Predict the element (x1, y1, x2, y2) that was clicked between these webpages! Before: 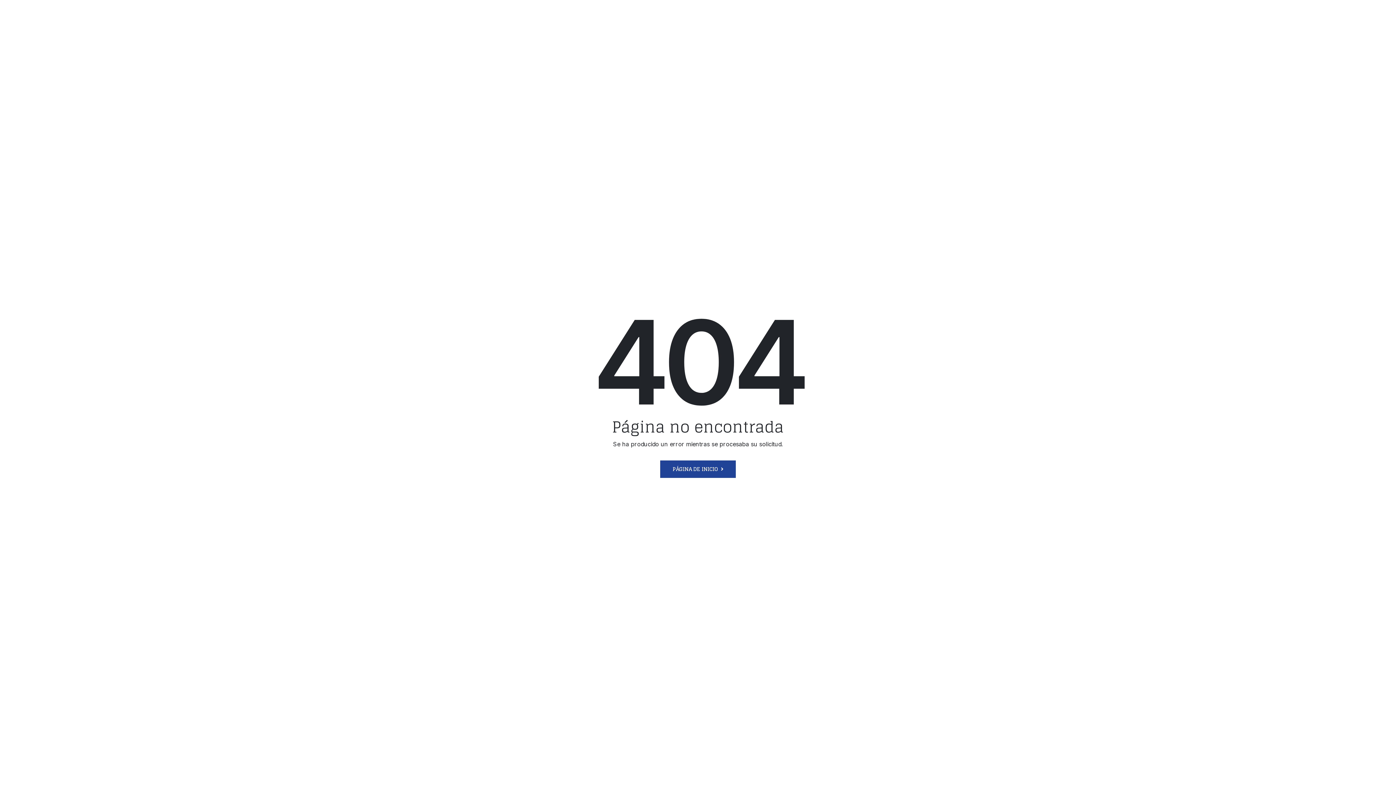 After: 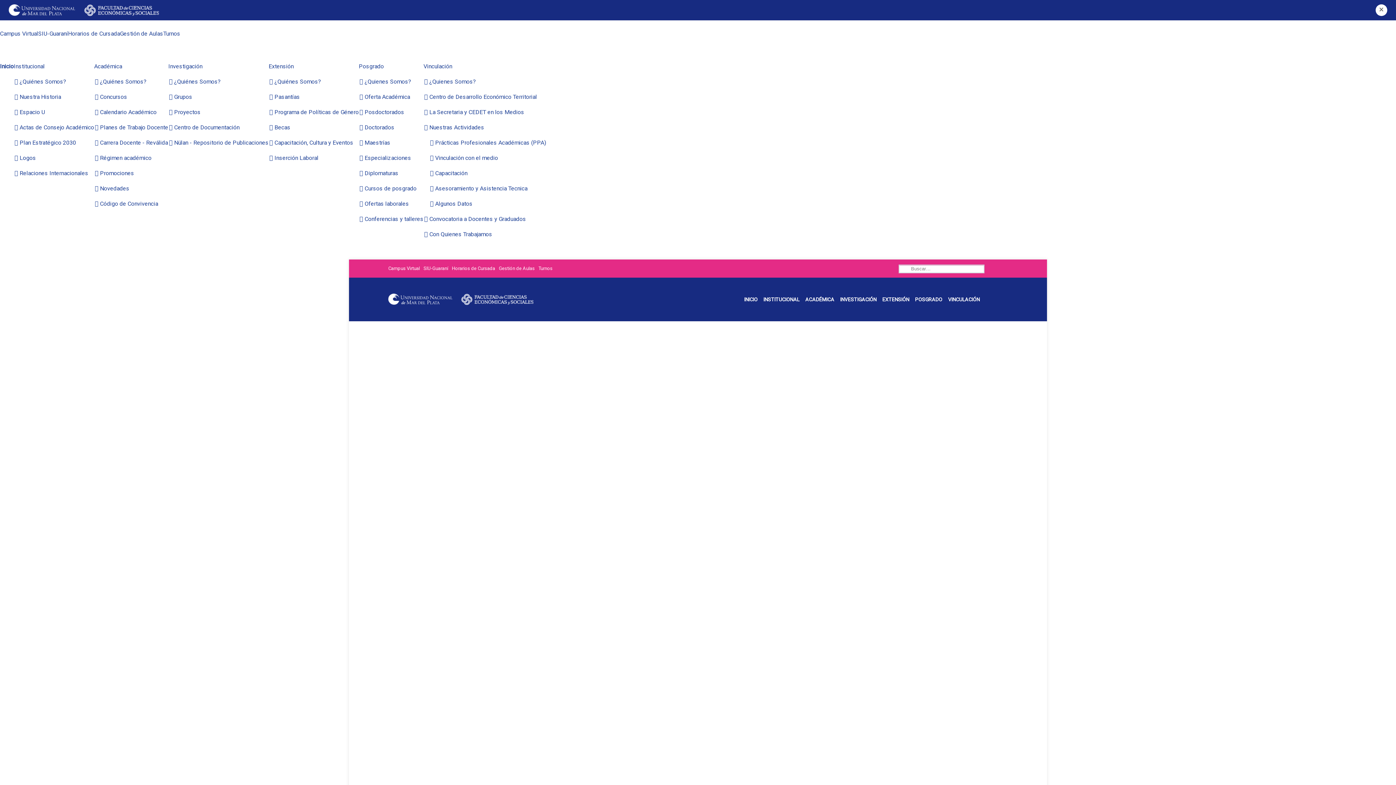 Action: bbox: (660, 460, 736, 478) label: PÁGINA DE INICIO